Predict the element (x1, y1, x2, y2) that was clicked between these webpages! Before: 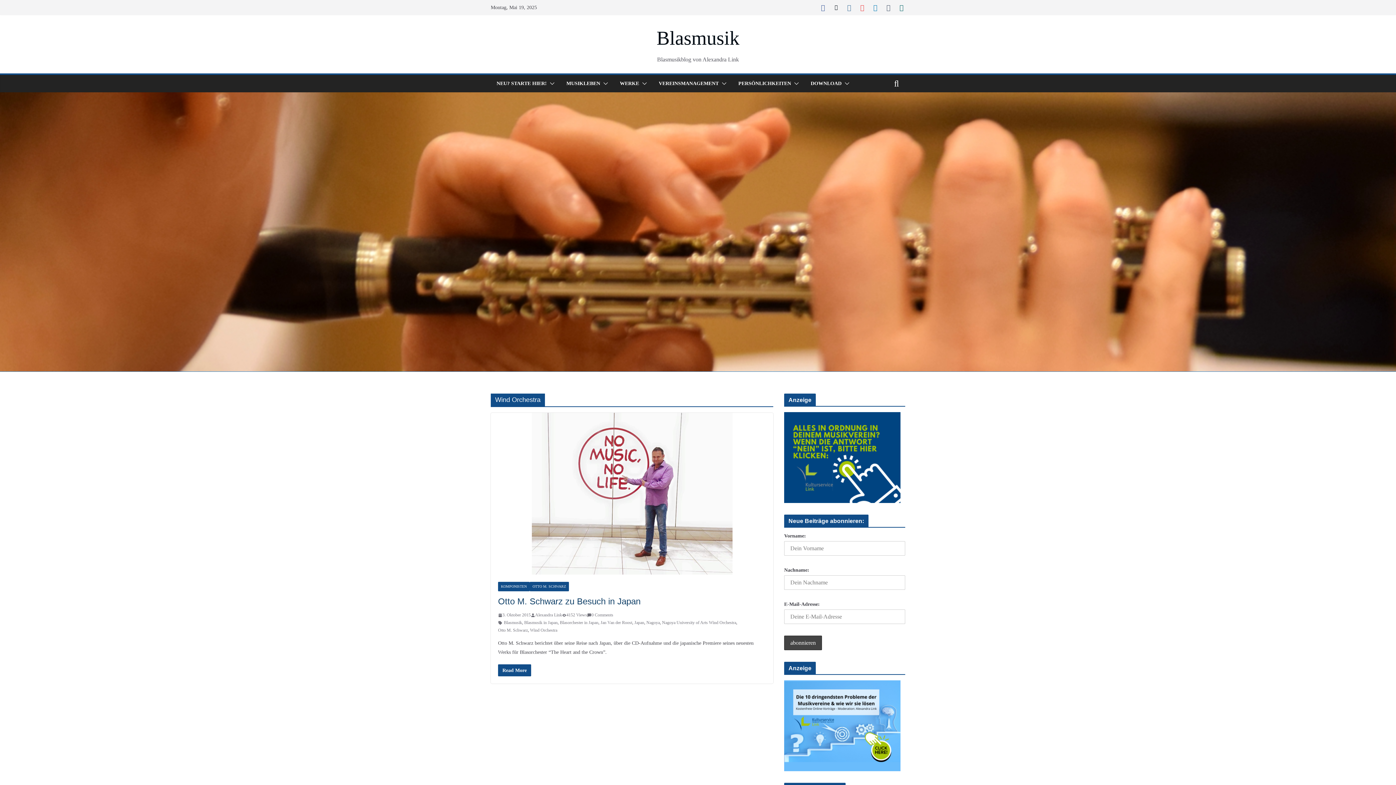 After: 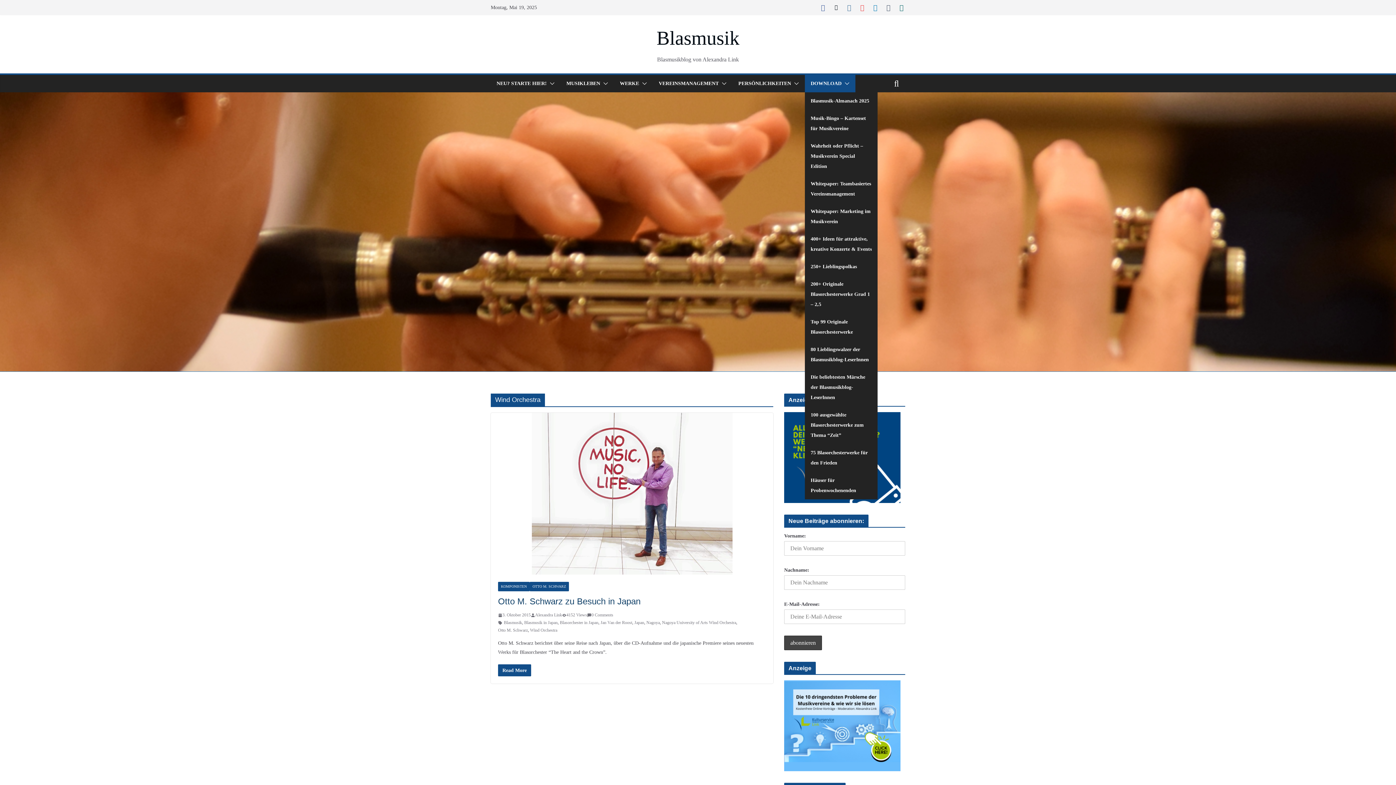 Action: bbox: (841, 78, 849, 88)